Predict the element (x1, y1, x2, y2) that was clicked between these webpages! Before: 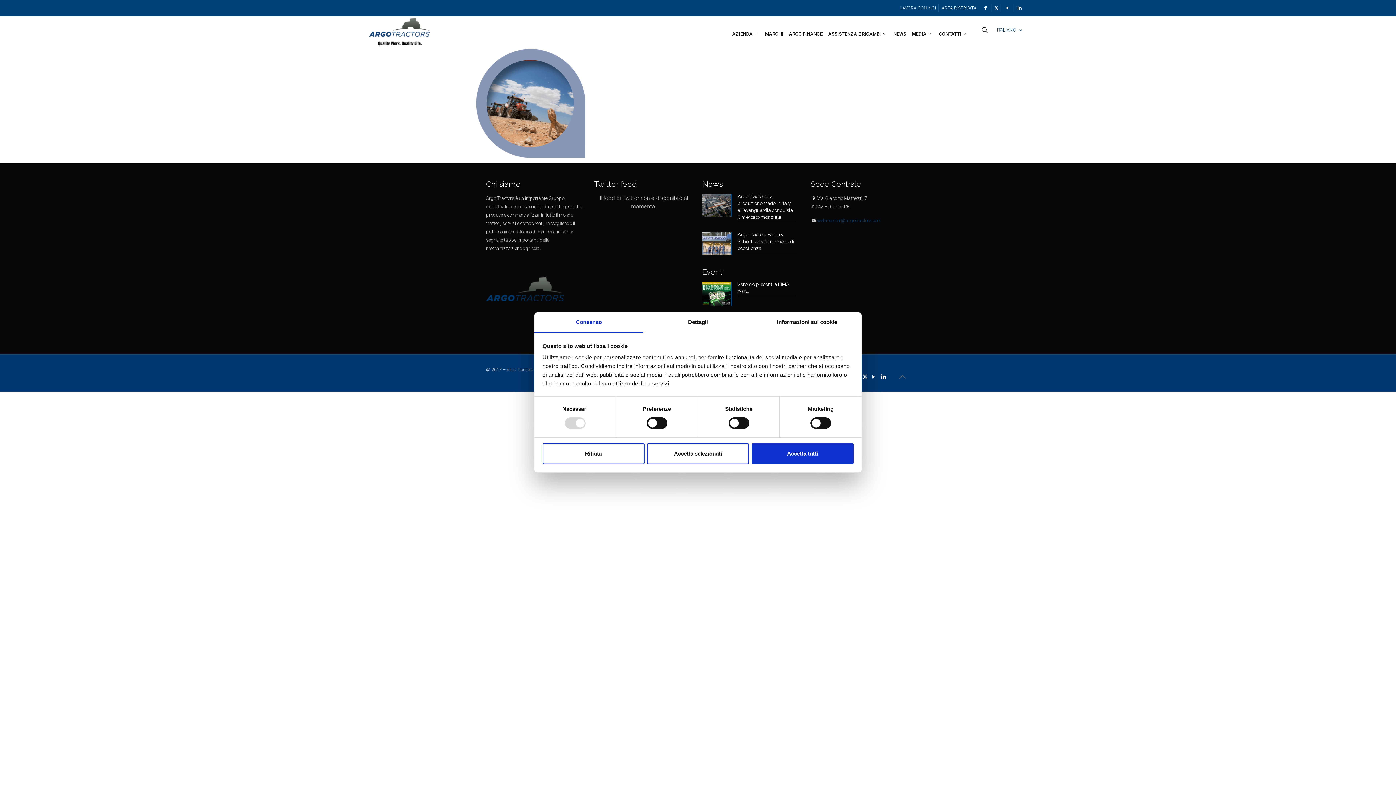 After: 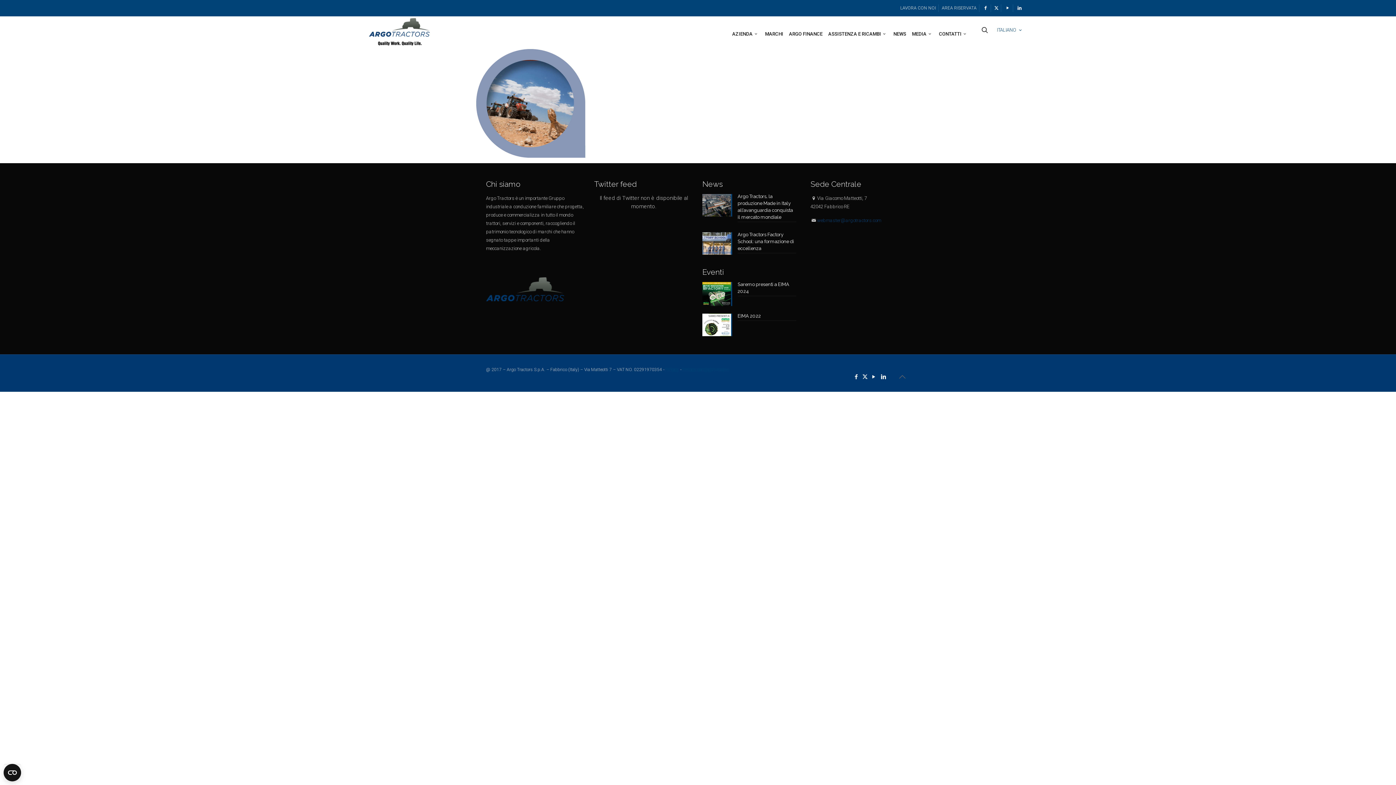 Action: bbox: (542, 443, 644, 464) label: Rifiuta